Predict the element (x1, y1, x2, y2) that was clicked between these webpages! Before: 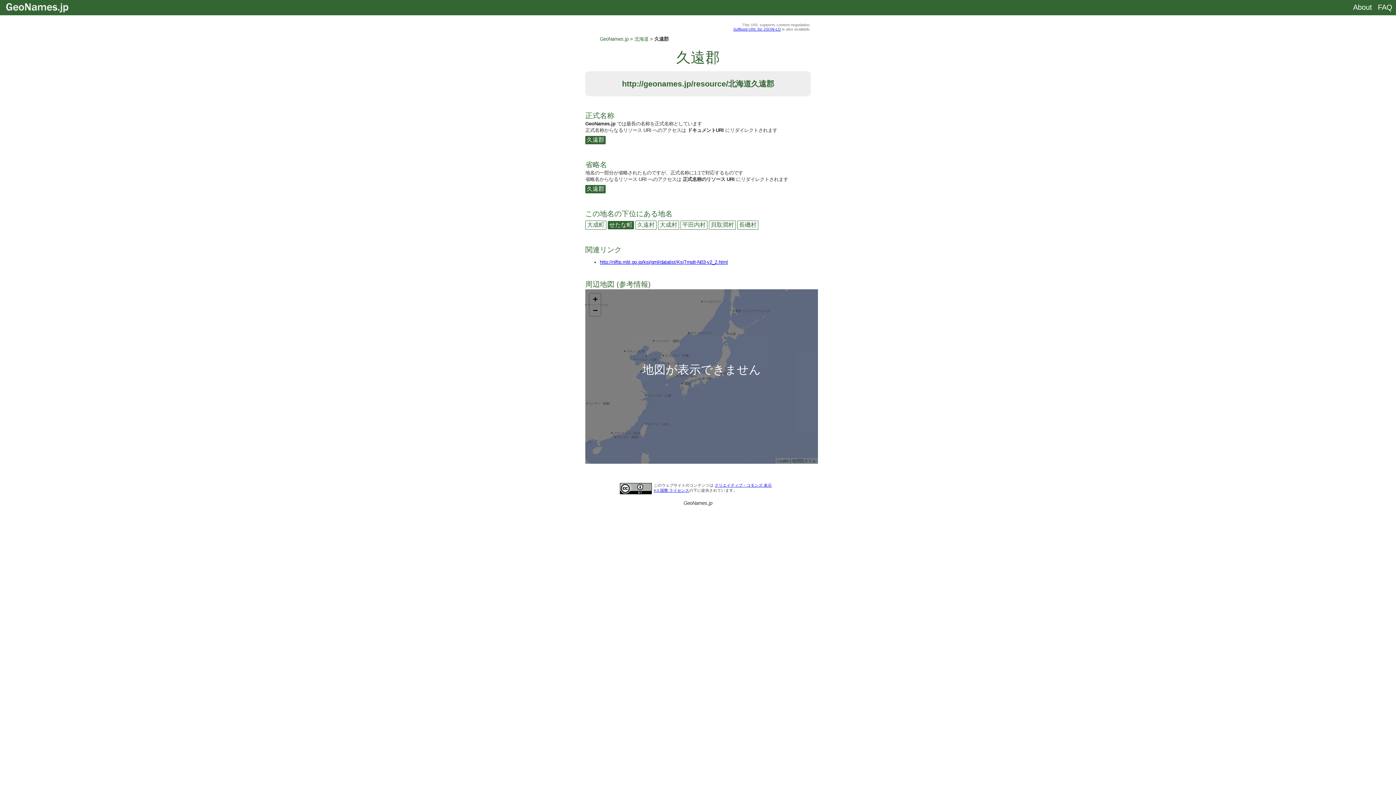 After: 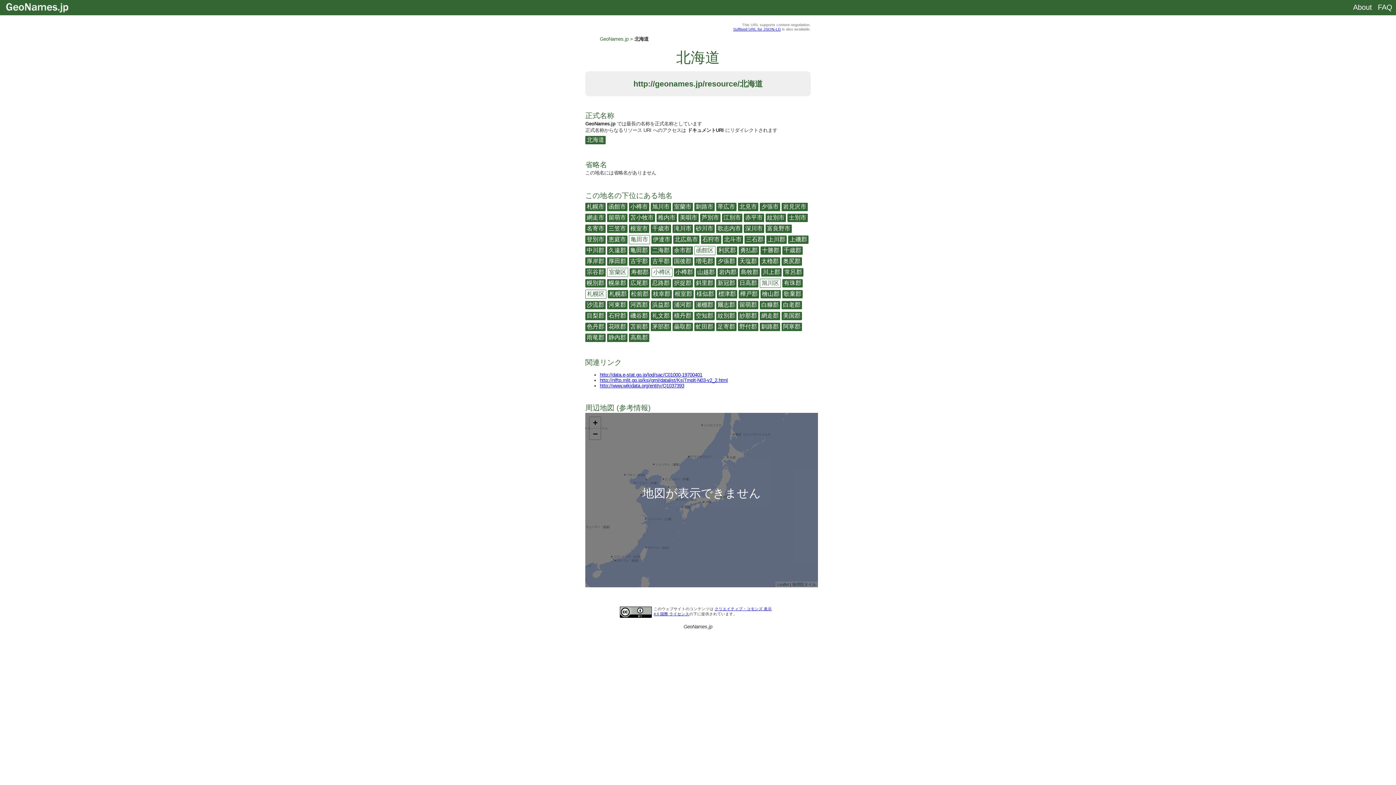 Action: label: 北海道 bbox: (634, 36, 648, 41)